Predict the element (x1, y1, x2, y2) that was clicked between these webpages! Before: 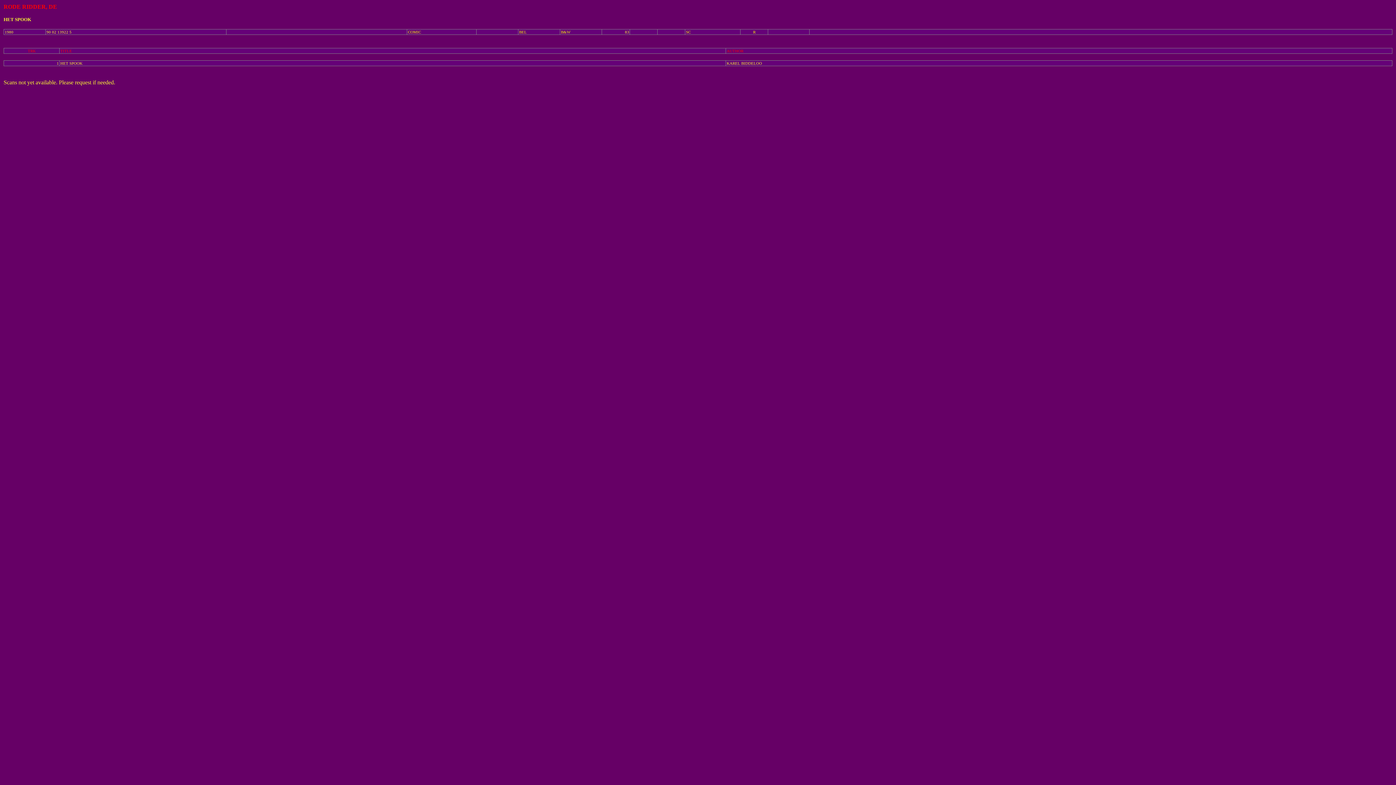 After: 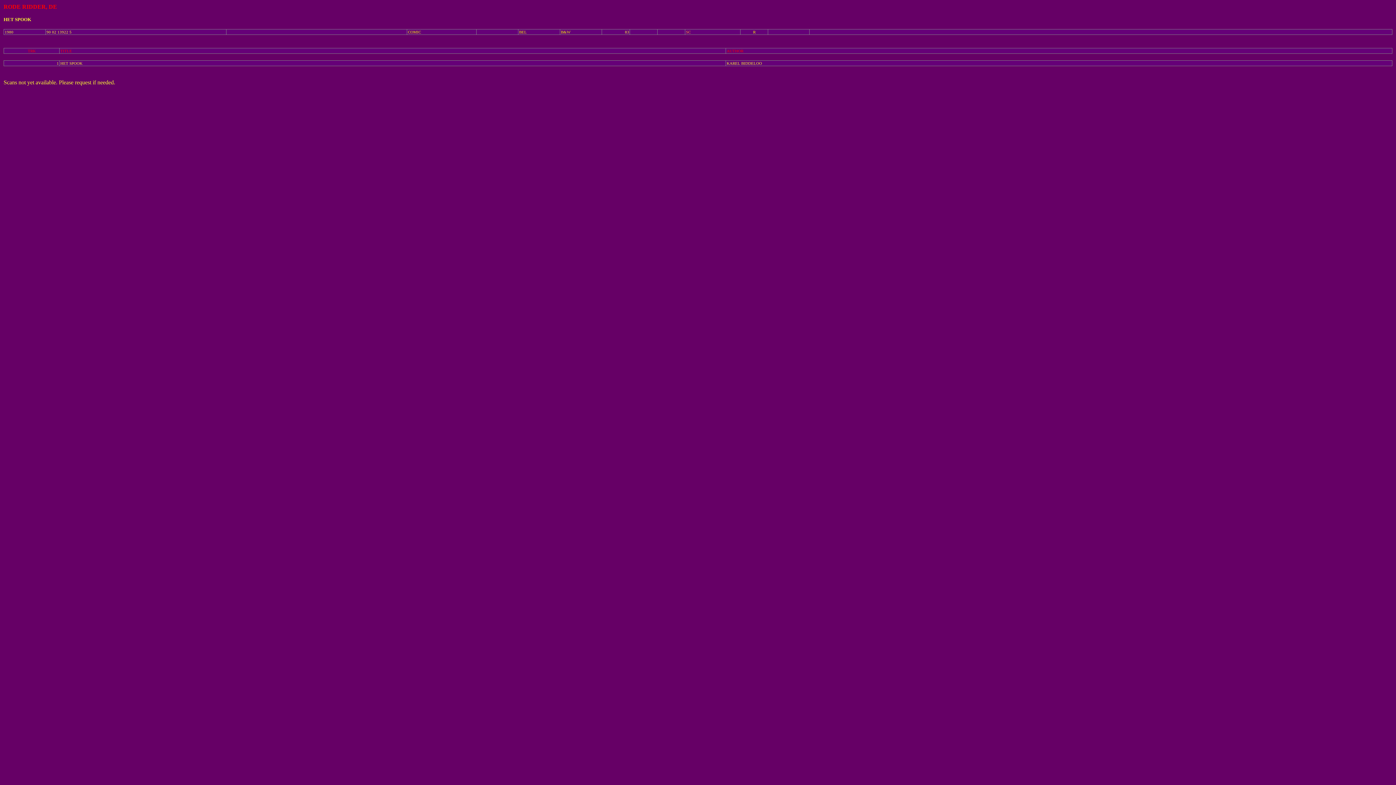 Action: label: SC bbox: (686, 29, 690, 34)